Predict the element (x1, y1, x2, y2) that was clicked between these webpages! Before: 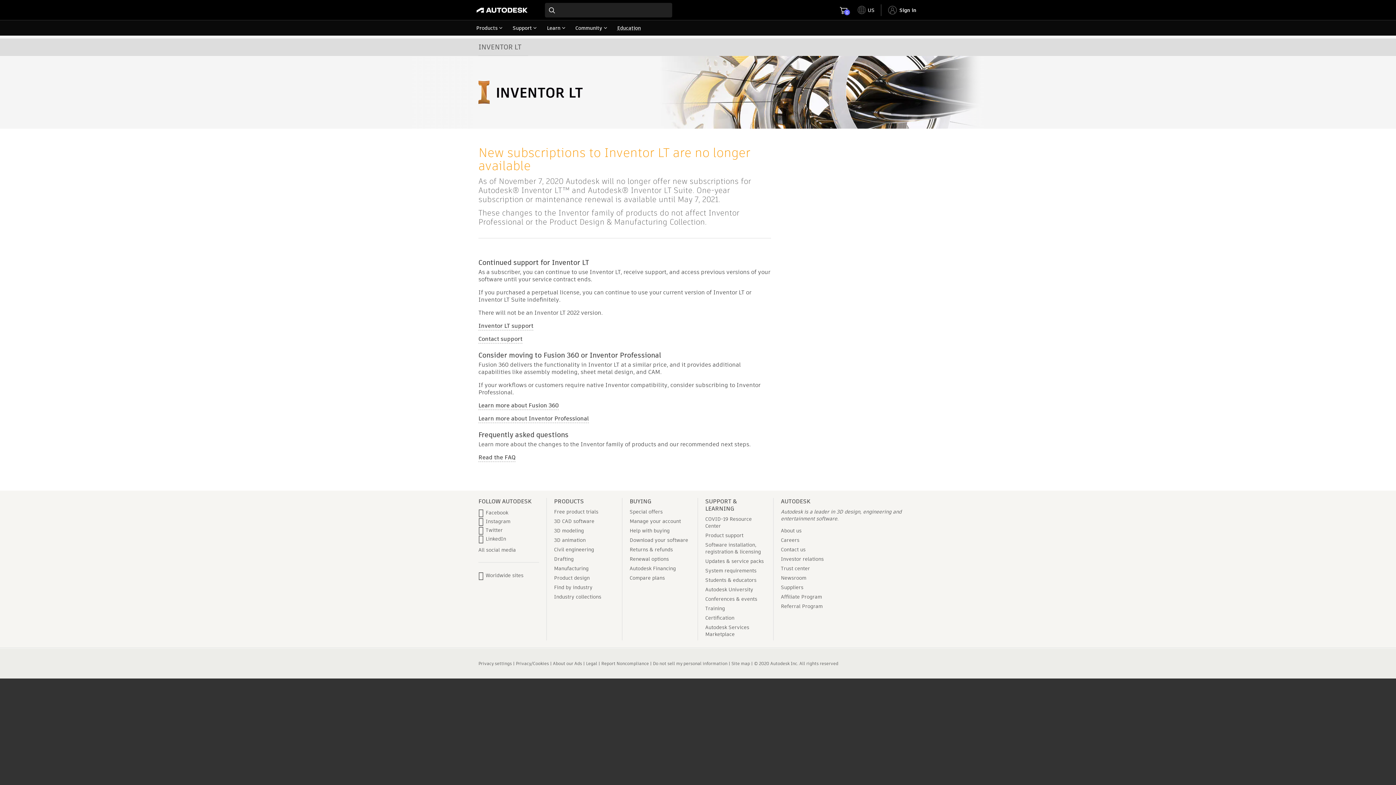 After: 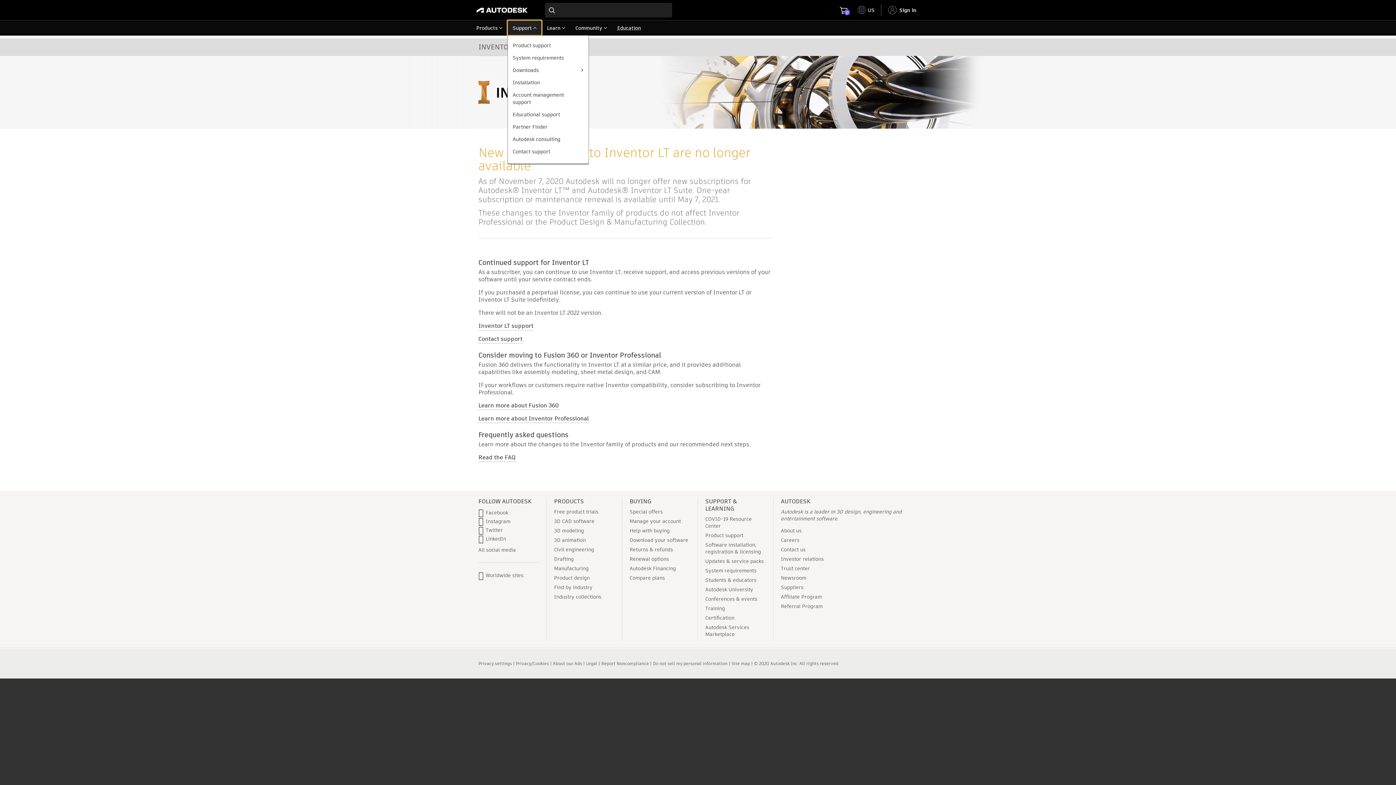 Action: label: Support bbox: (507, 20, 541, 35)